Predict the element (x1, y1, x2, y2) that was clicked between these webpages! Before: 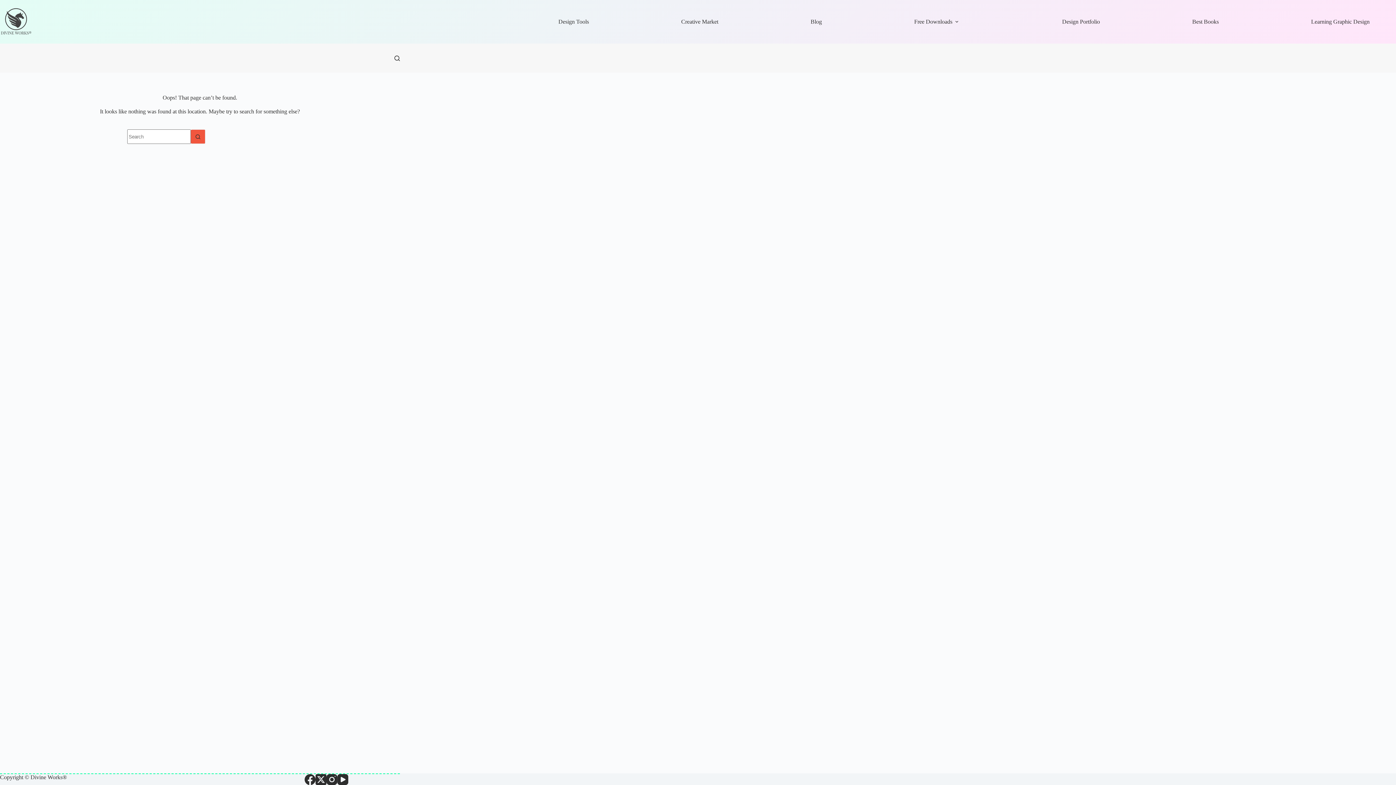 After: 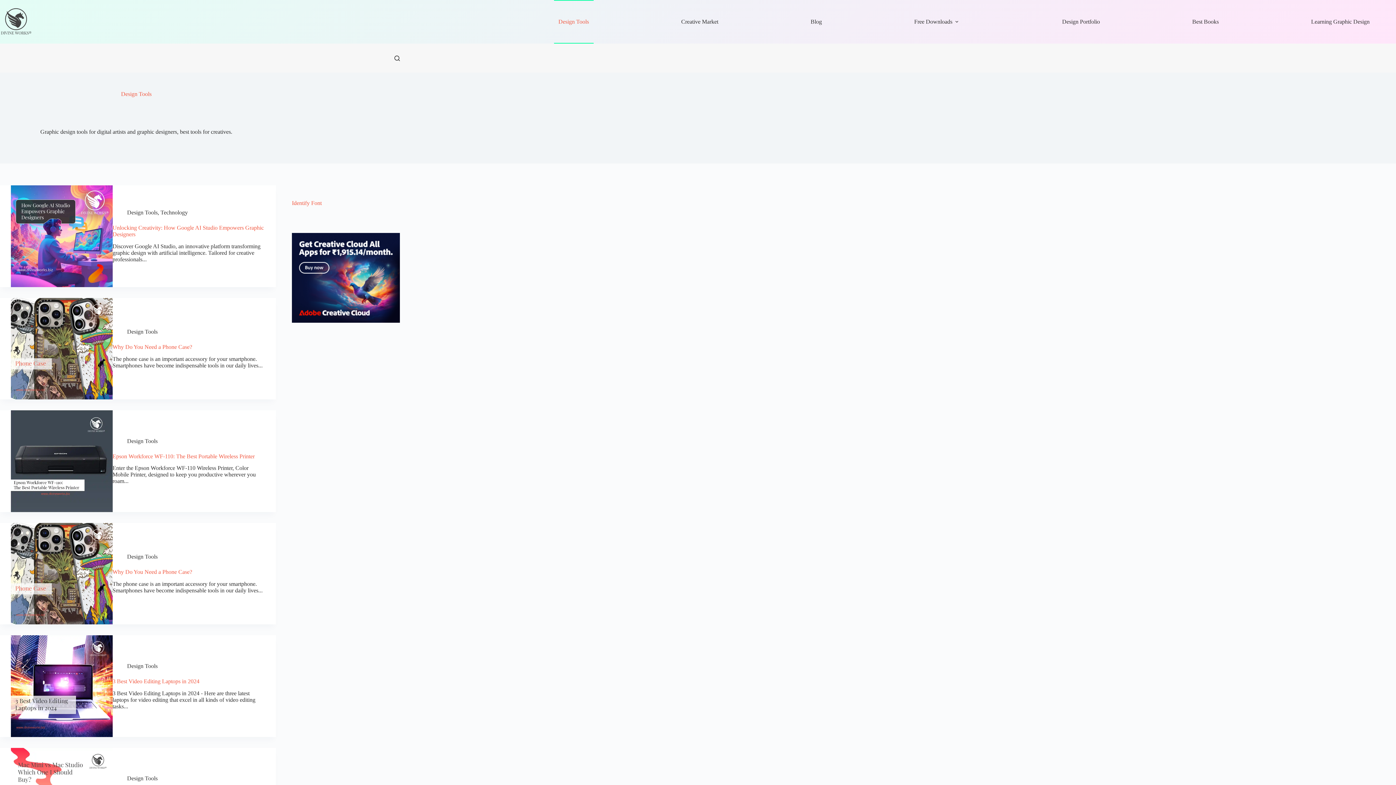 Action: label: Design Tools bbox: (554, 0, 593, 43)